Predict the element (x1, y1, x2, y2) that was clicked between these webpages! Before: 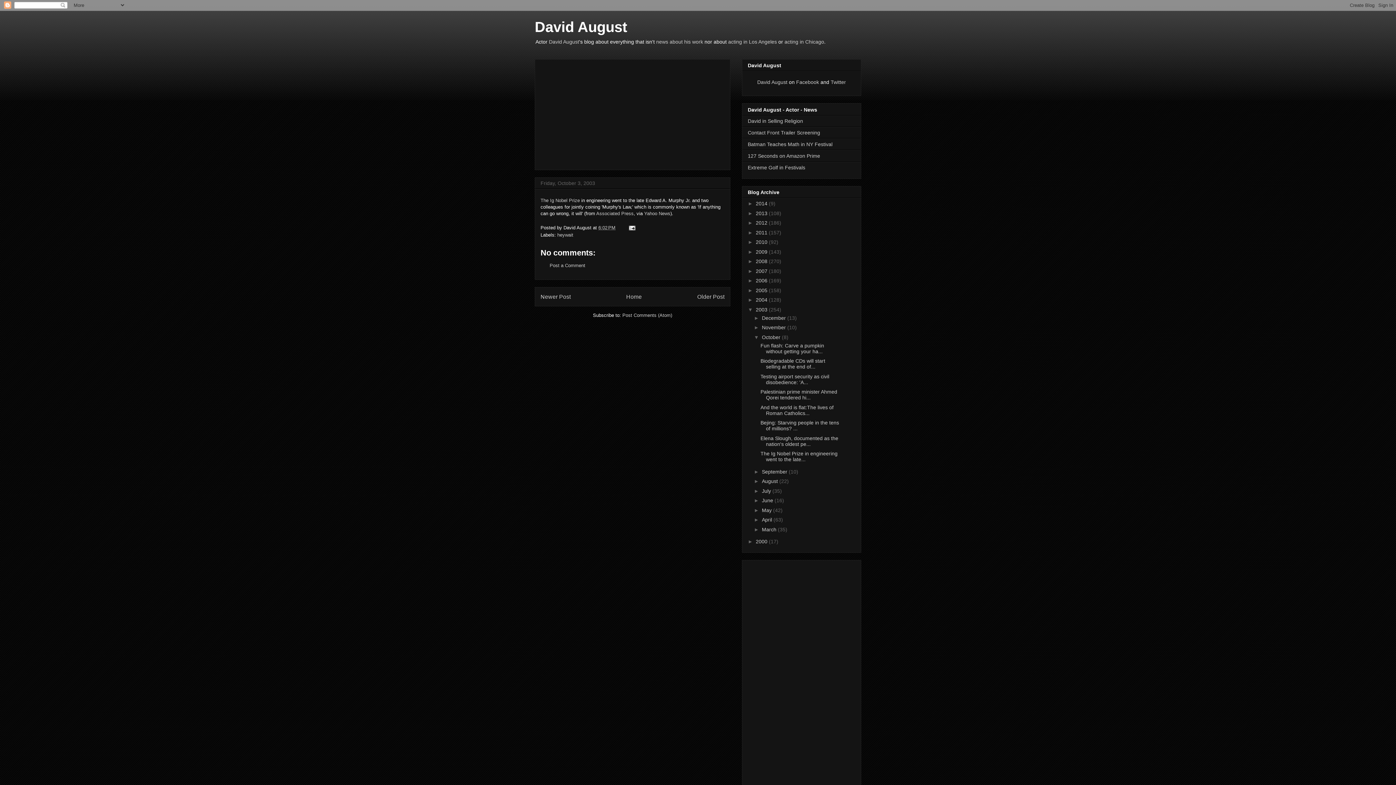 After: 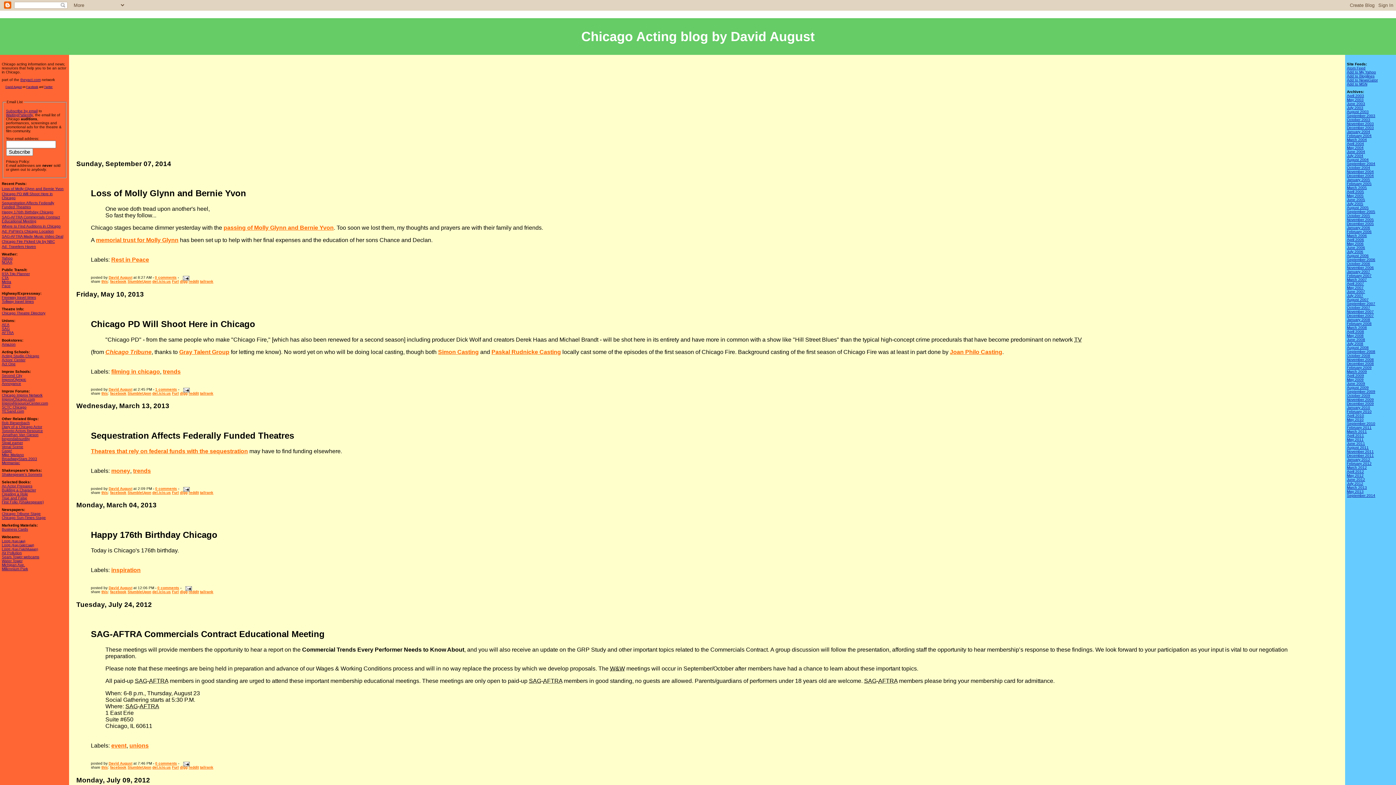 Action: bbox: (784, 38, 824, 44) label: acting in Chicago